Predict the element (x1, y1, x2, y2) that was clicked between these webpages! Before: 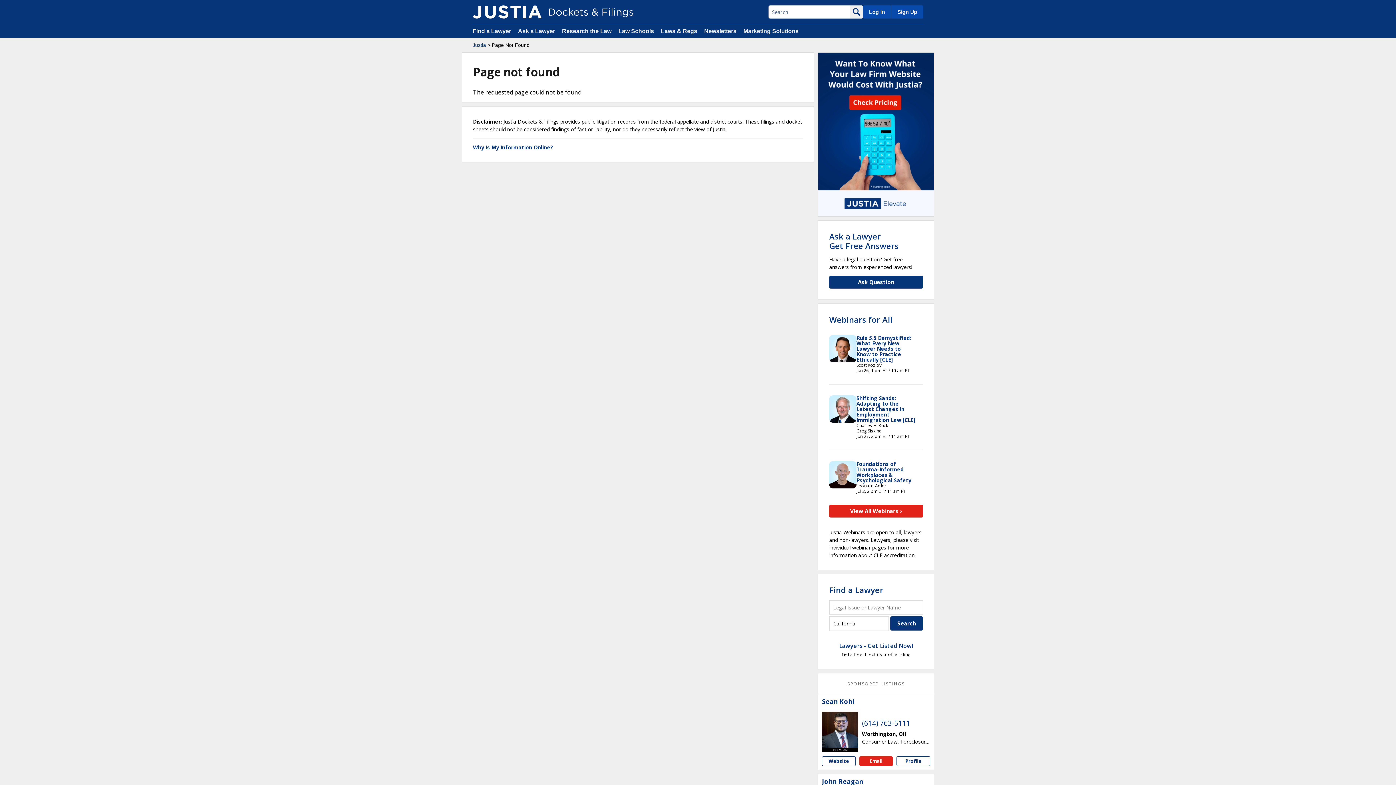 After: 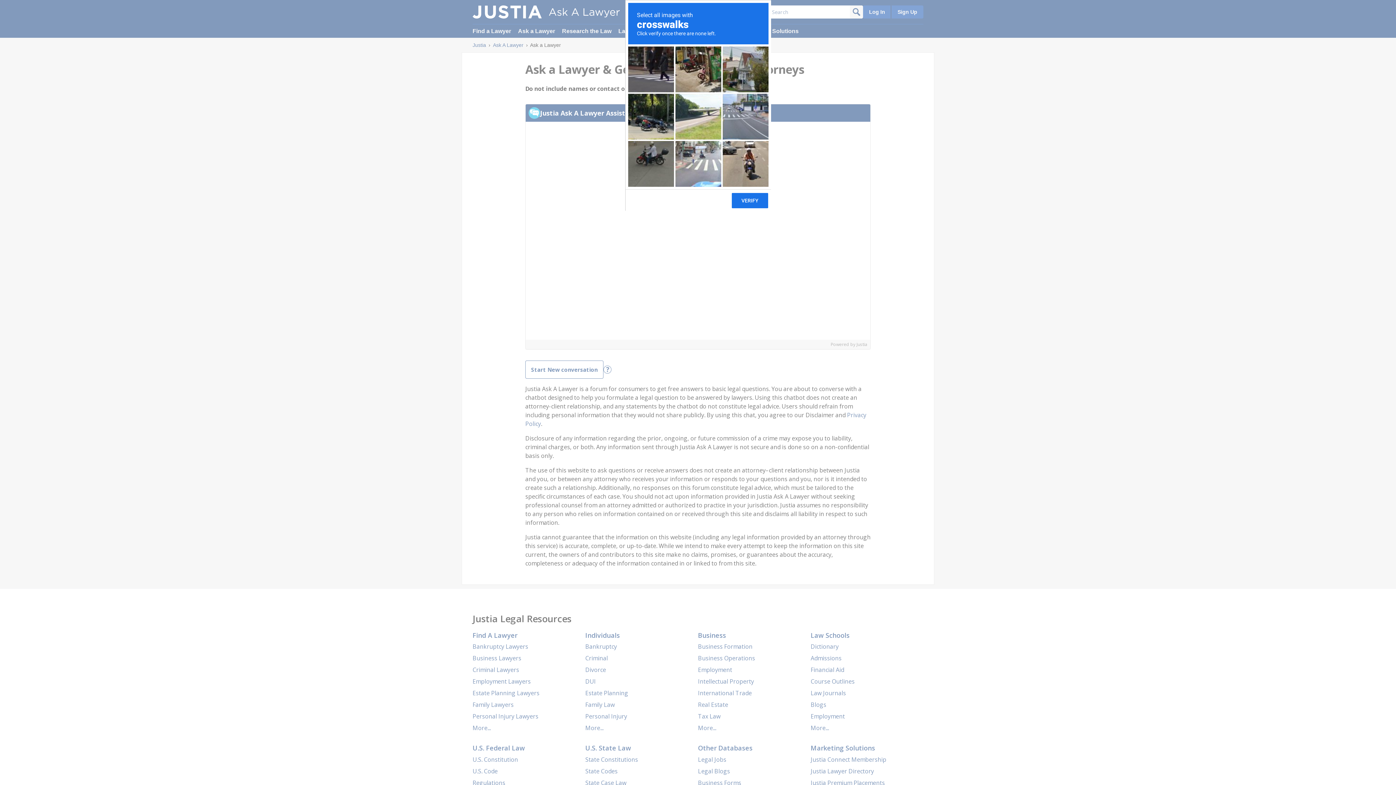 Action: bbox: (829, 276, 923, 288) label: Ask Question